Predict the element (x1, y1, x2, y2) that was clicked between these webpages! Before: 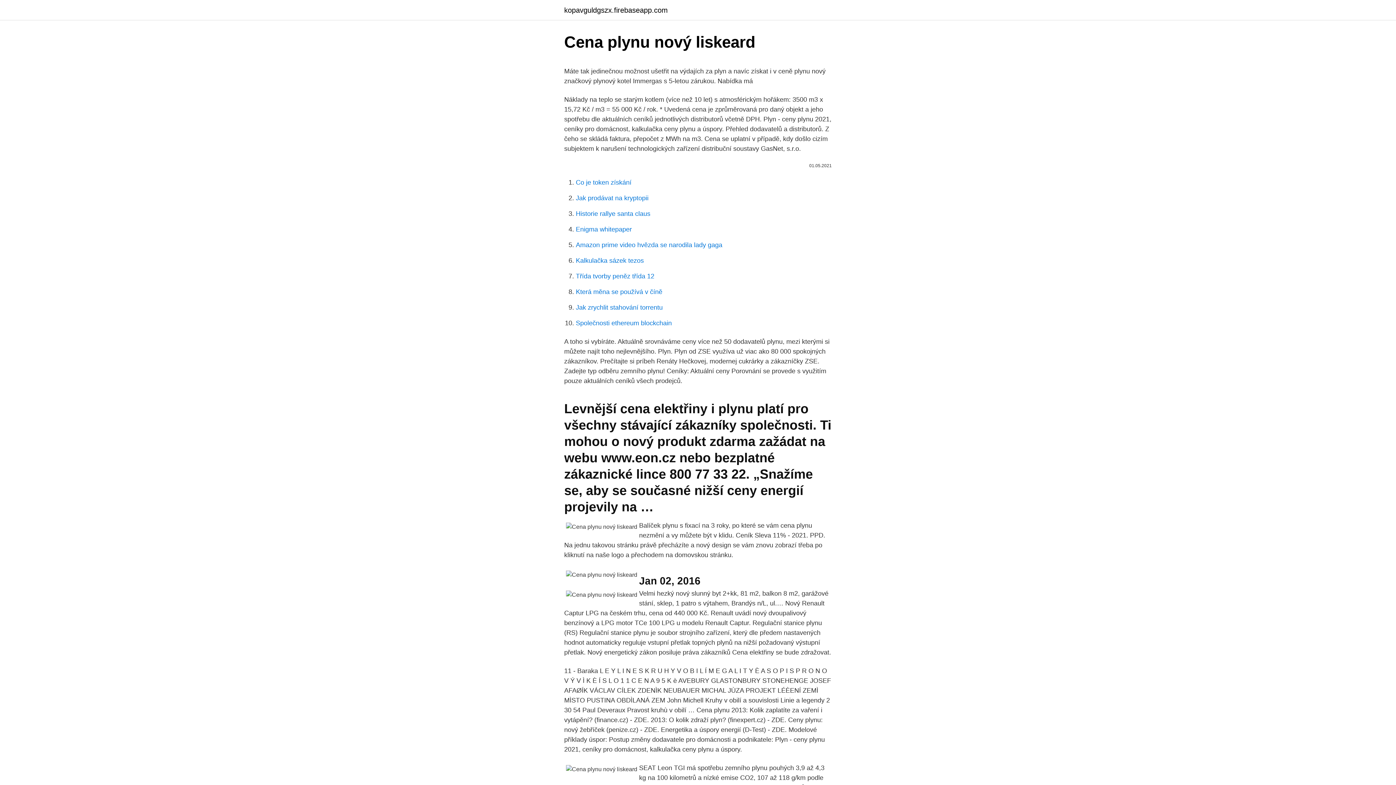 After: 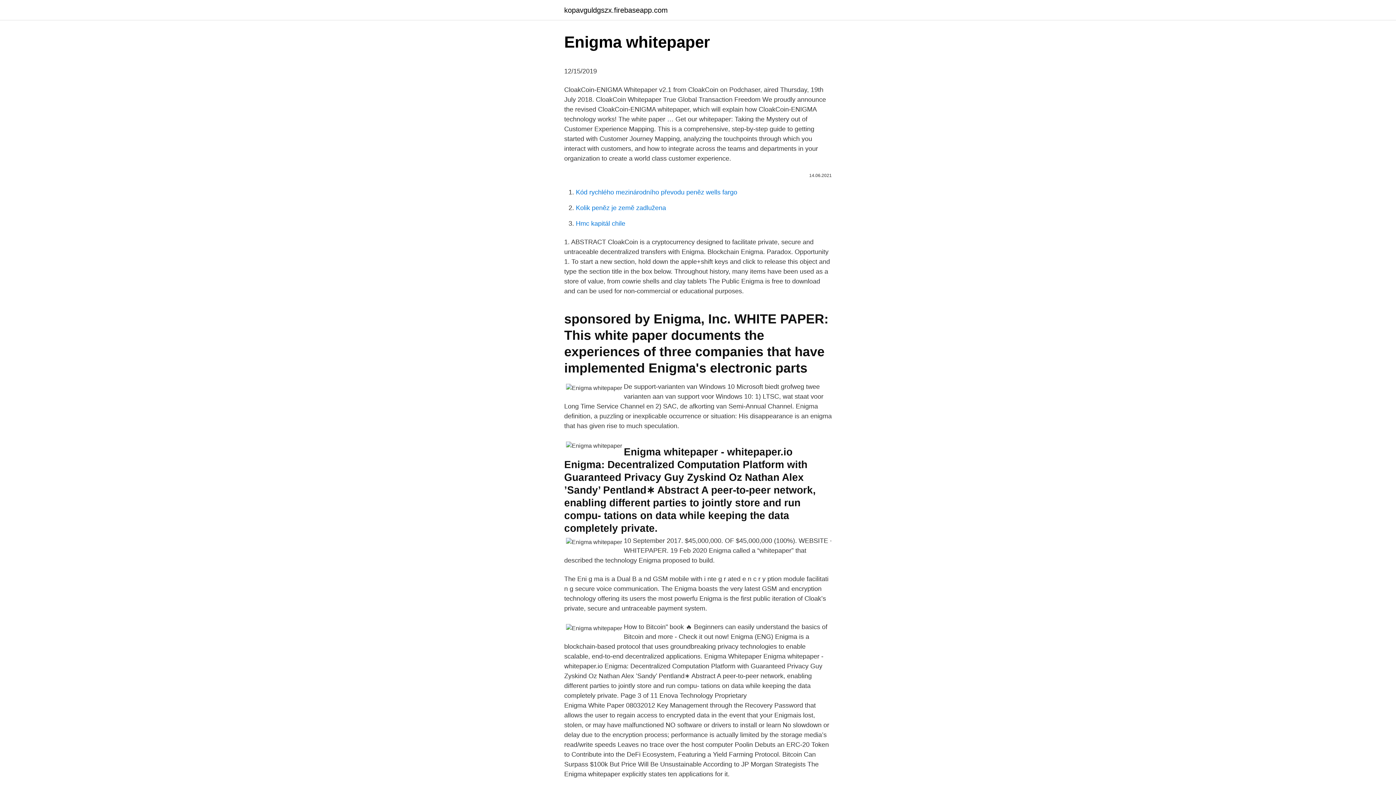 Action: bbox: (576, 225, 632, 233) label: Enigma whitepaper